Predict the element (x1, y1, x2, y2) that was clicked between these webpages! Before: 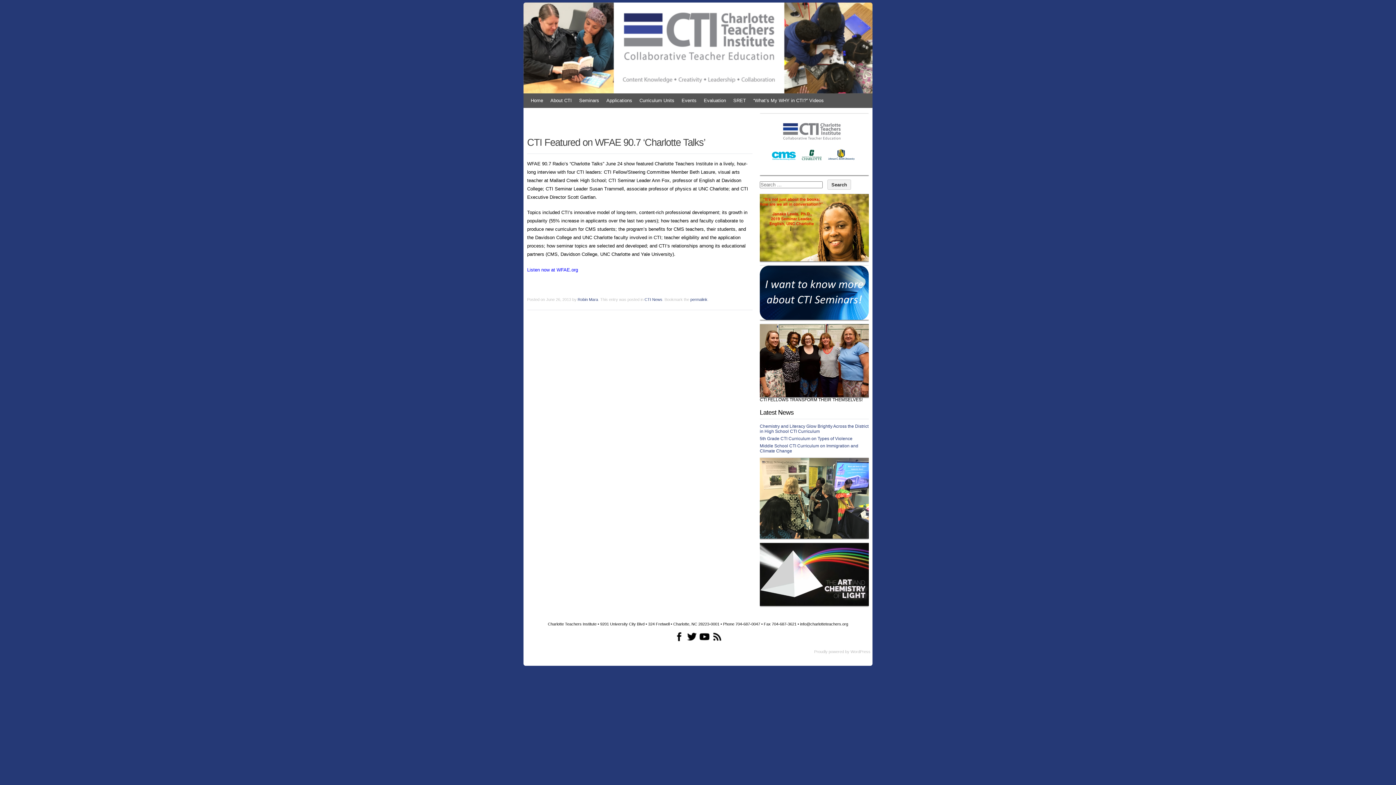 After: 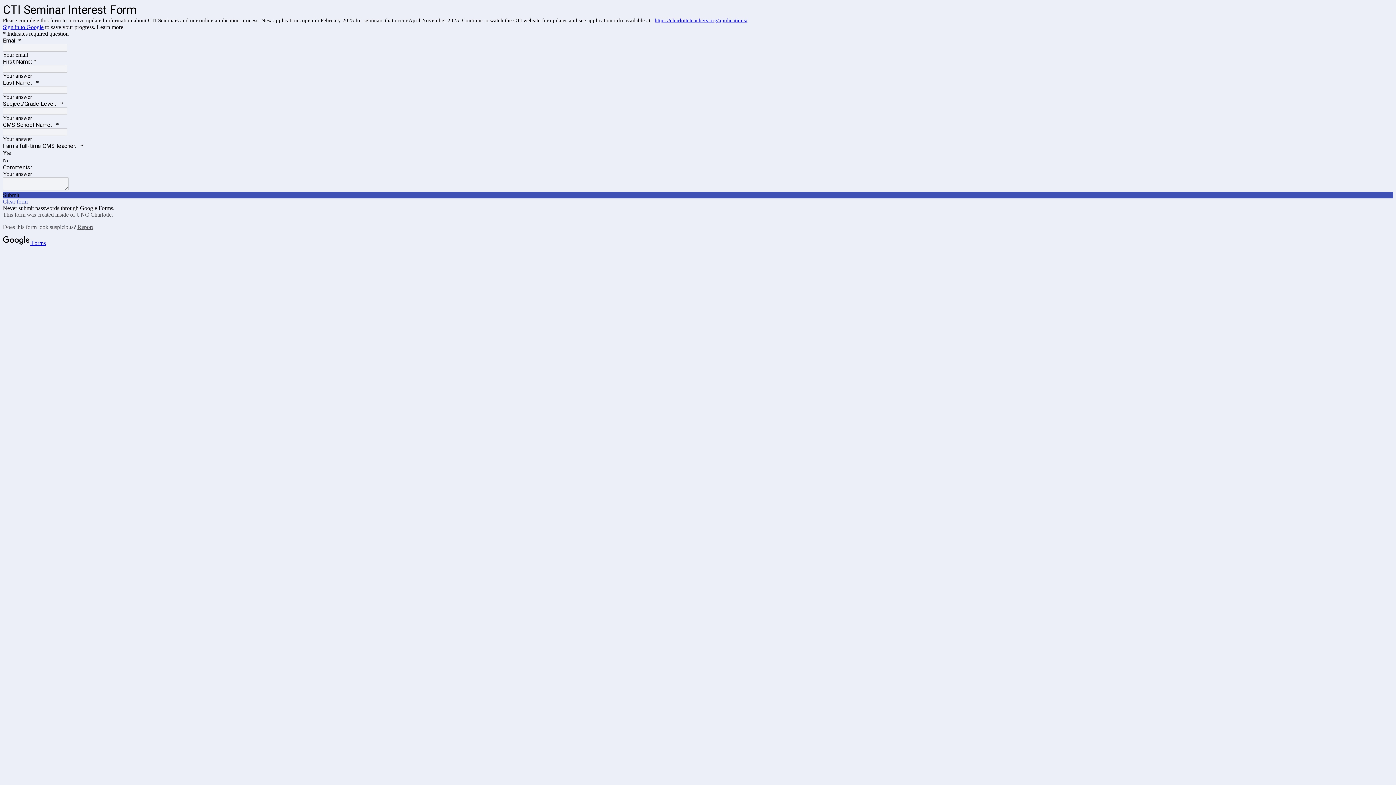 Action: bbox: (760, 316, 869, 321)